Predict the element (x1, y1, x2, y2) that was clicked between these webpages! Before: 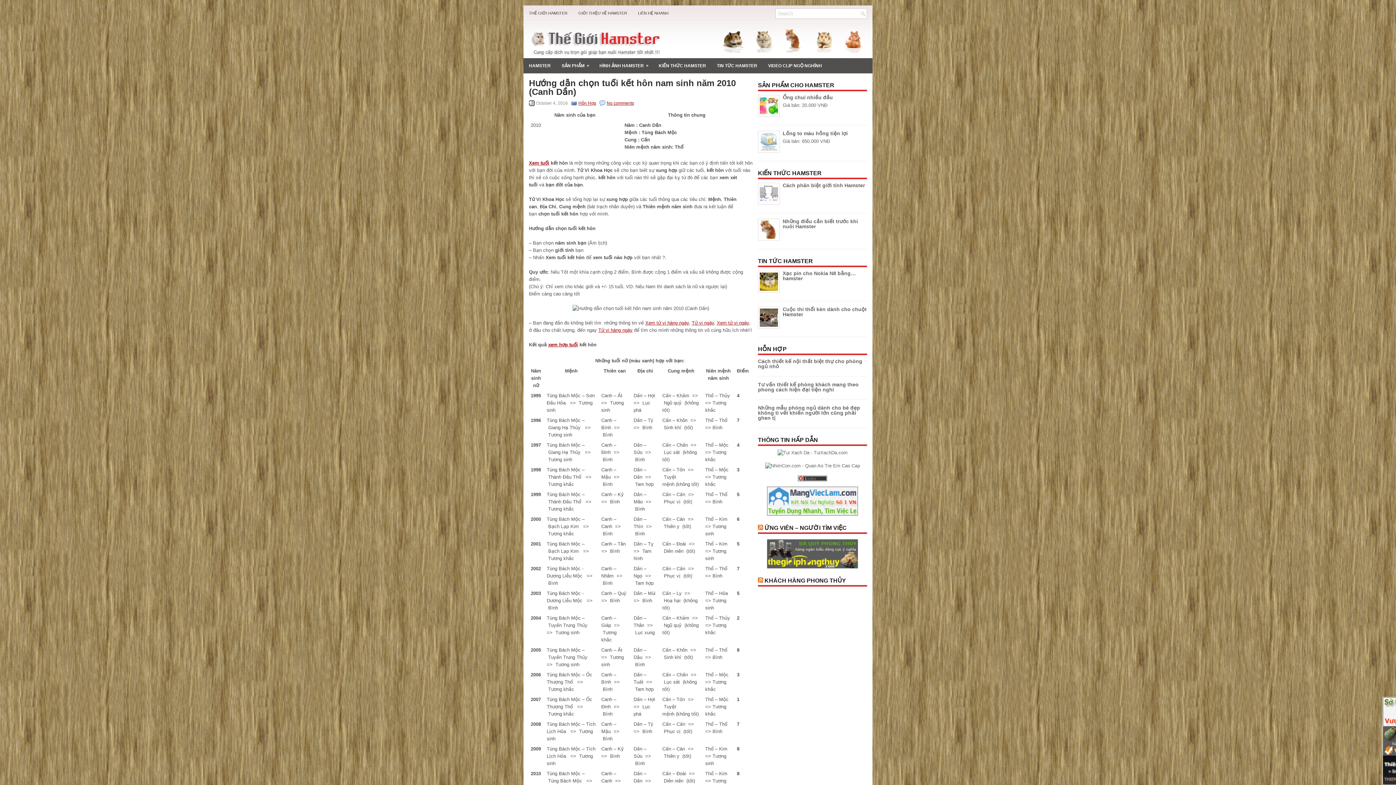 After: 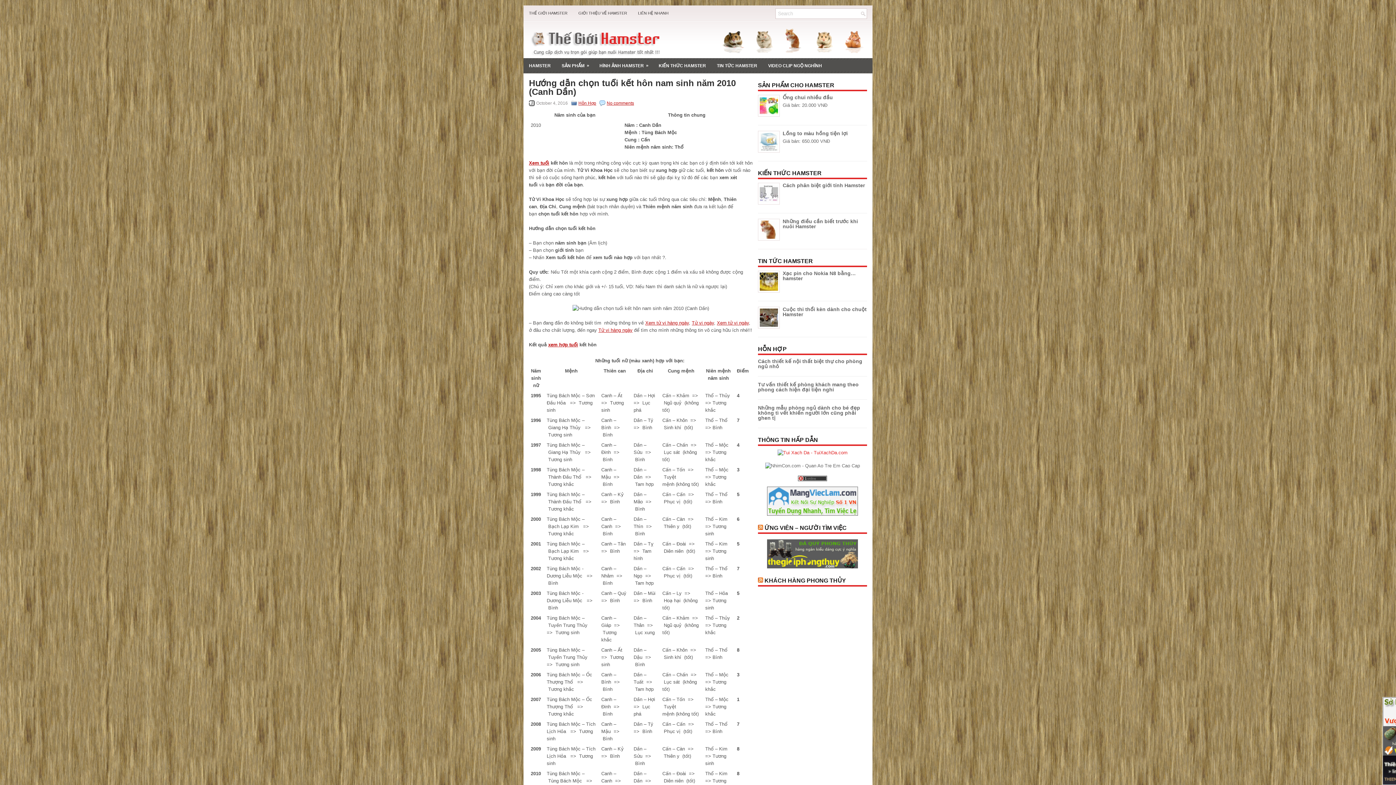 Action: bbox: (777, 450, 847, 455)